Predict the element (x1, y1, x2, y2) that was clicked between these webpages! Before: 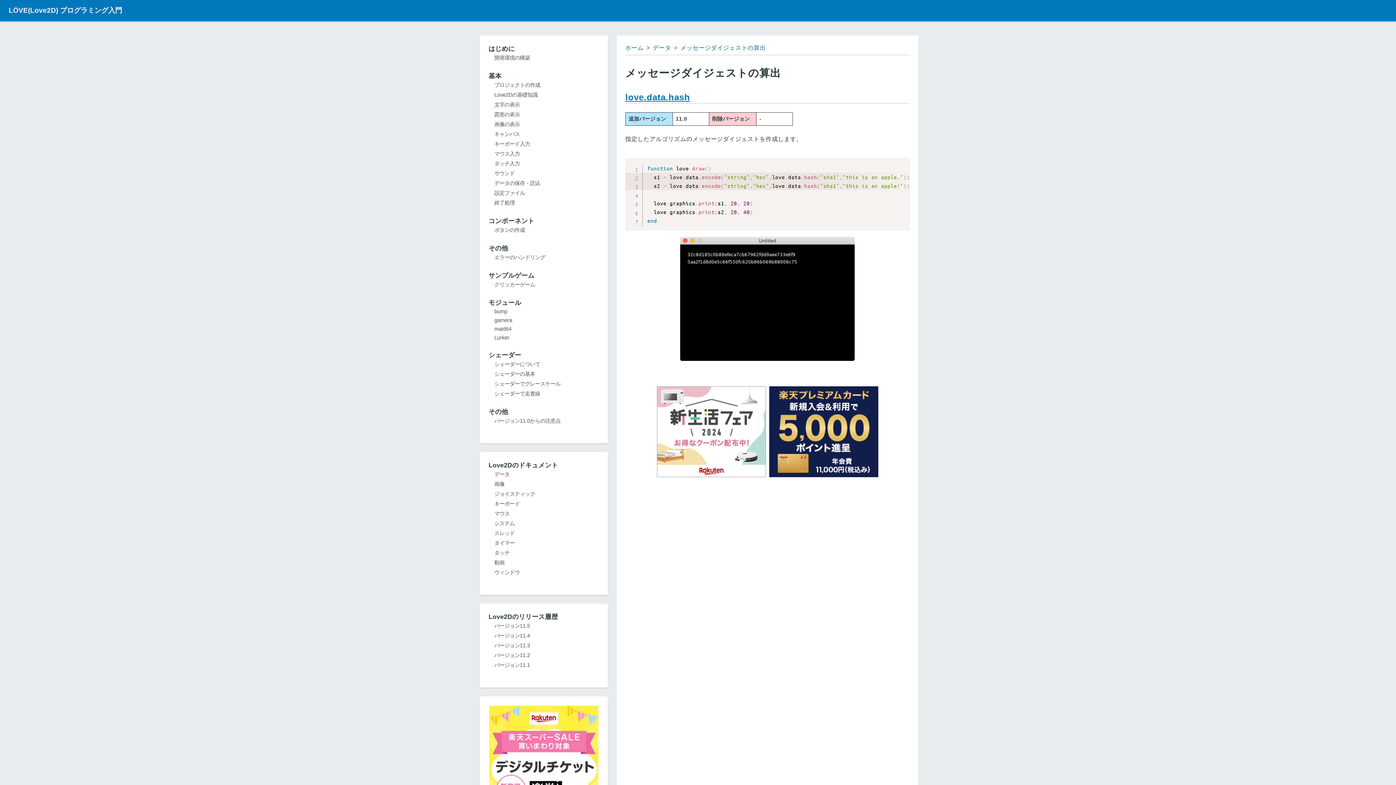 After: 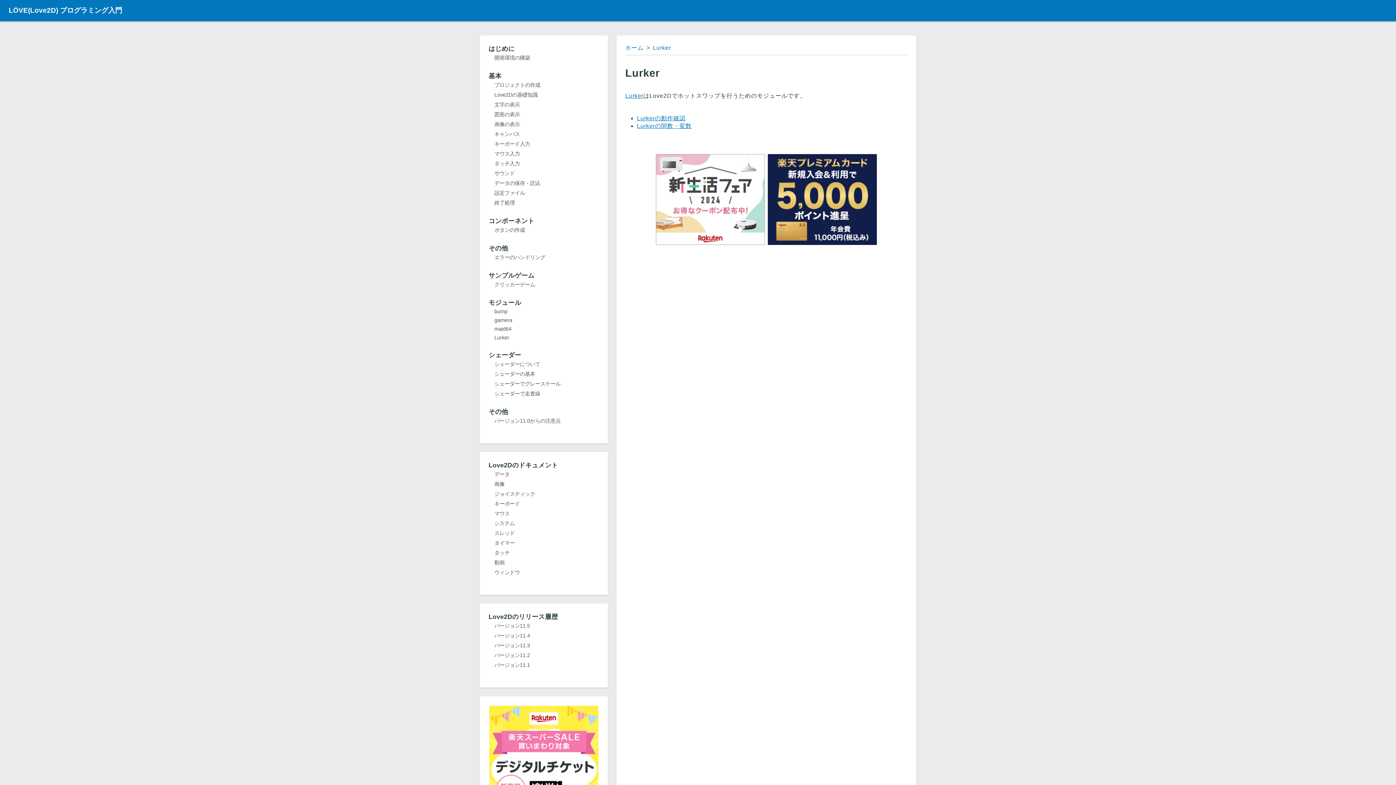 Action: bbox: (494, 334, 509, 340) label: Lurker